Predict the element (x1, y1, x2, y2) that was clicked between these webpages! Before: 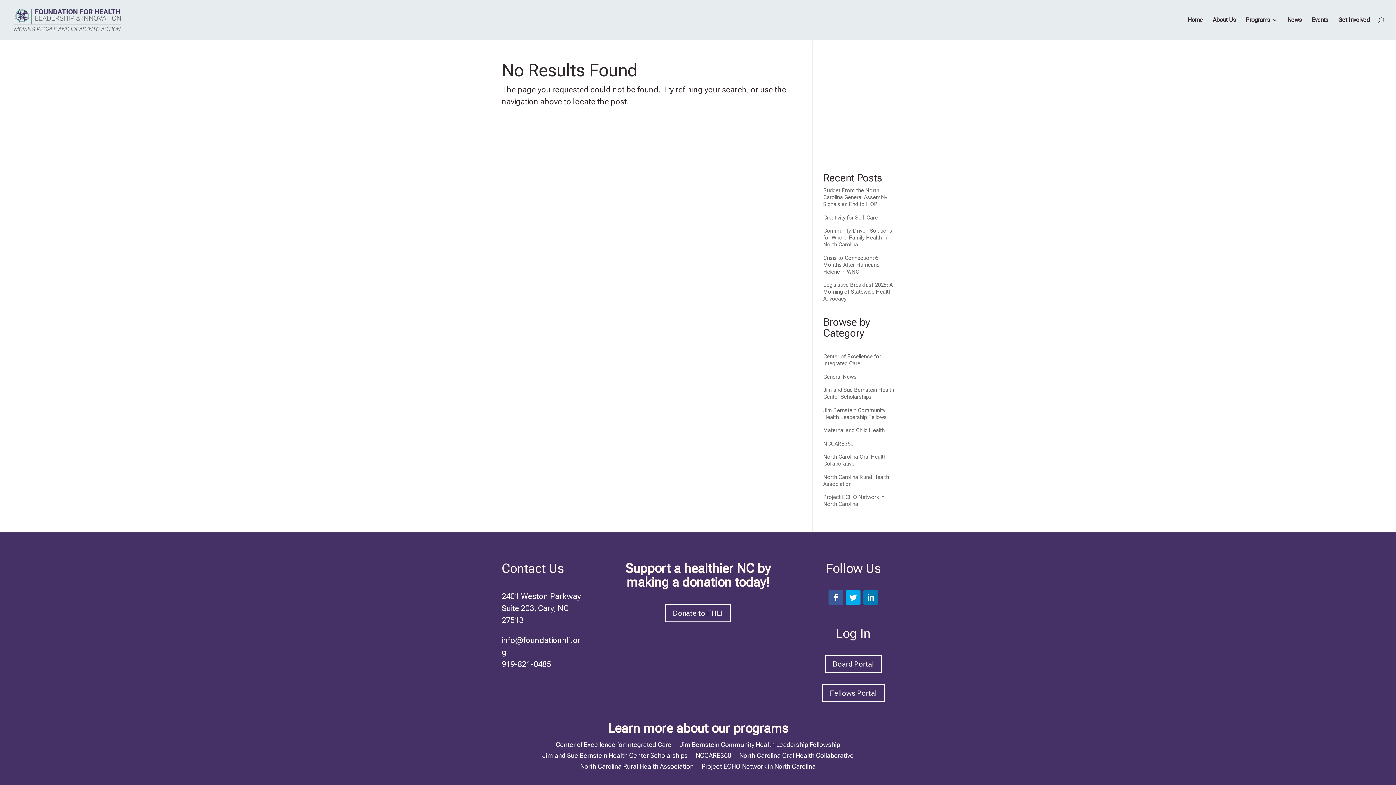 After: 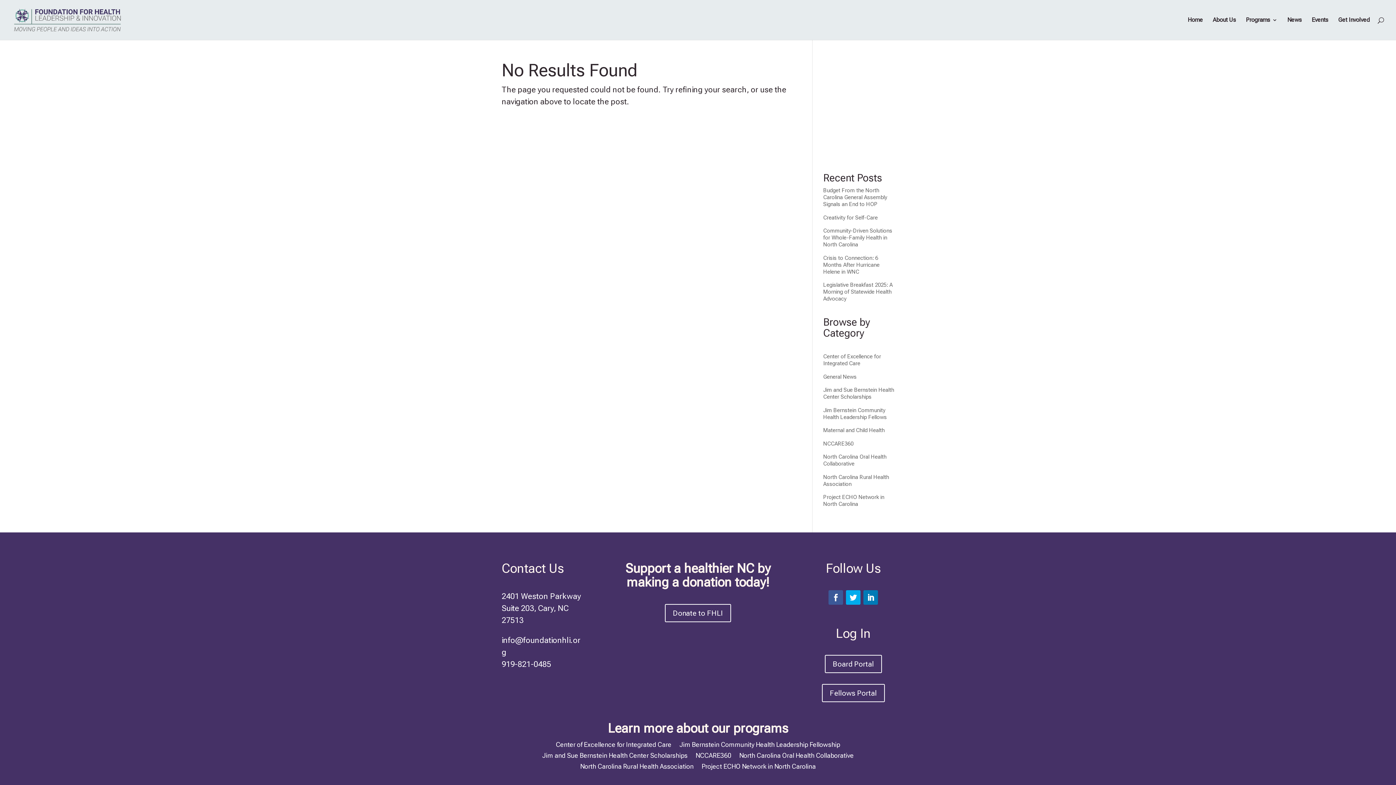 Action: bbox: (863, 590, 878, 605)